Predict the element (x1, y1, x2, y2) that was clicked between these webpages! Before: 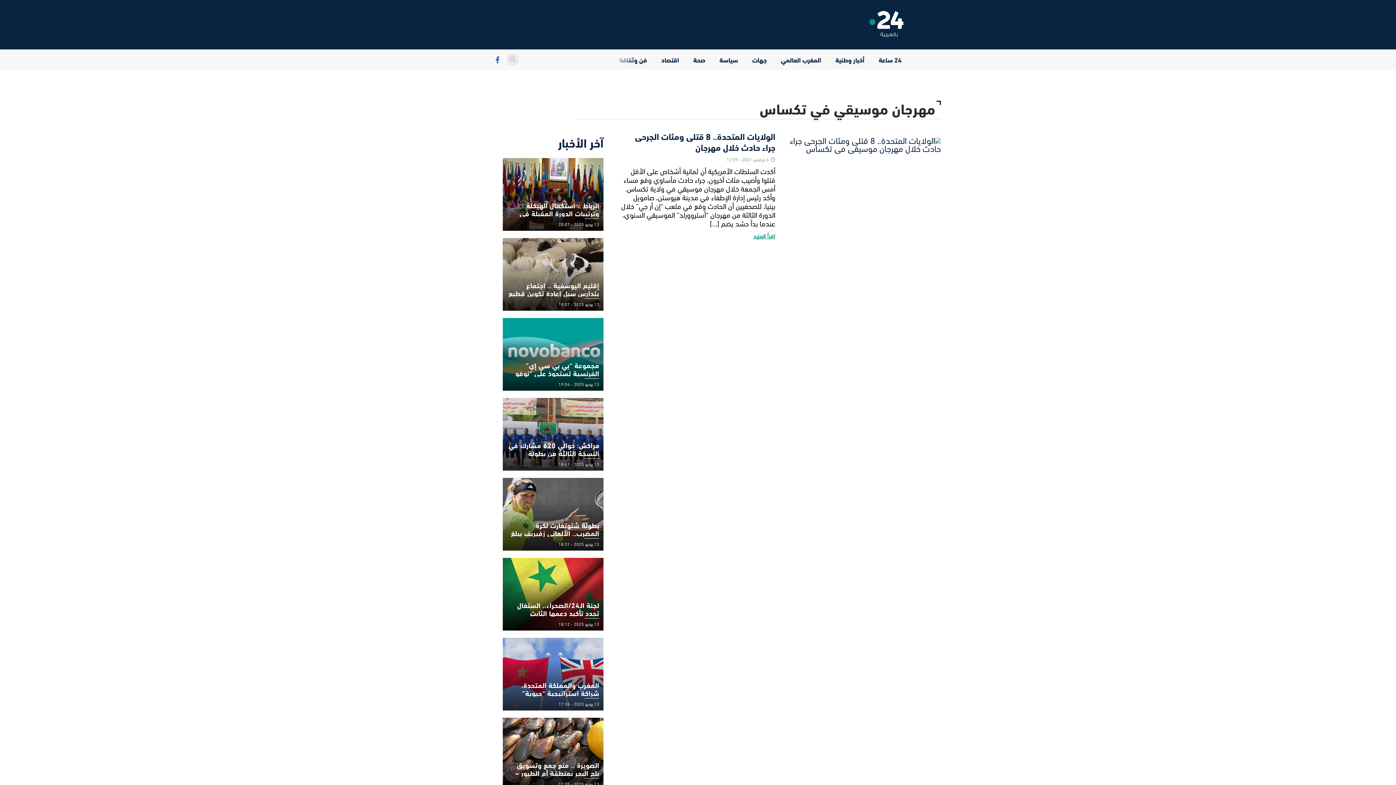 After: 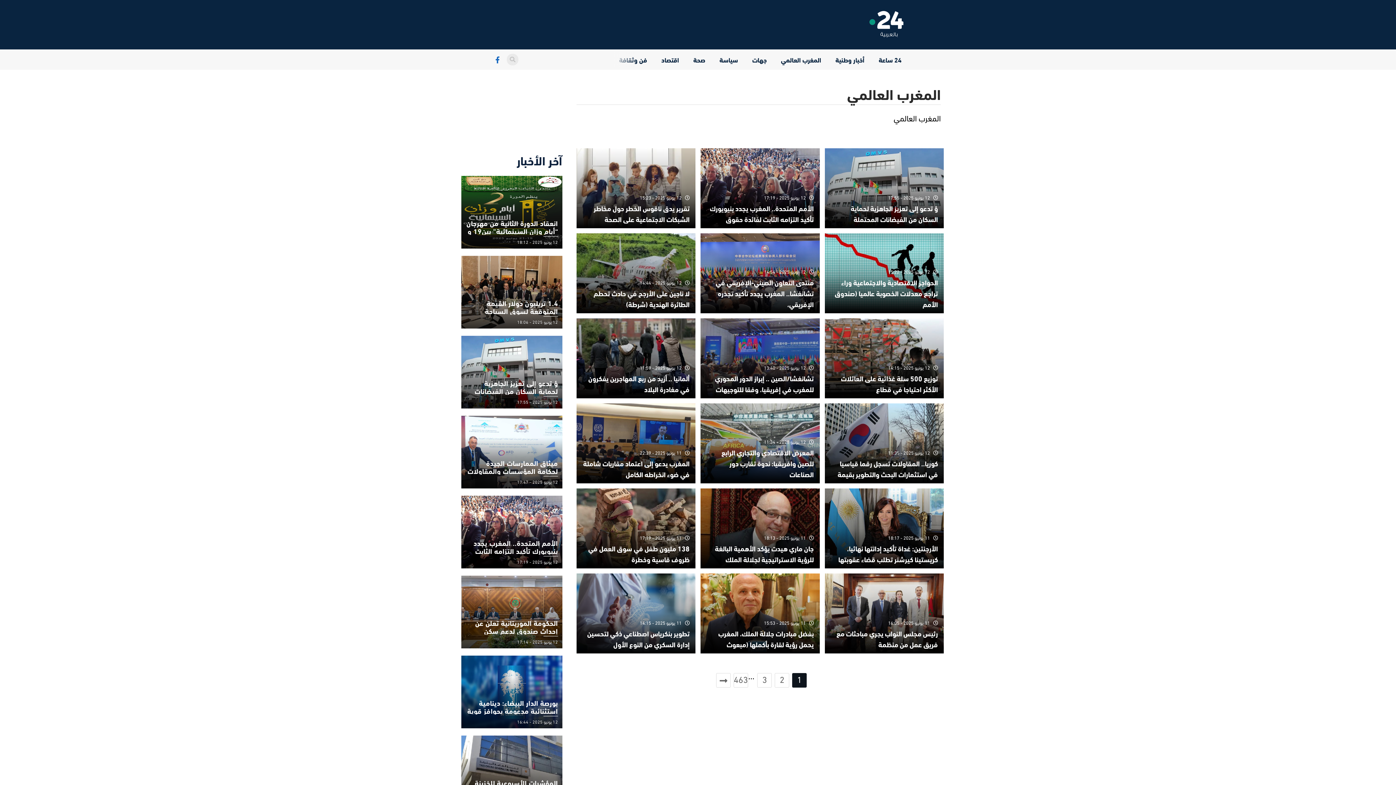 Action: bbox: (779, 51, 823, 68) label: المغرب العالمي